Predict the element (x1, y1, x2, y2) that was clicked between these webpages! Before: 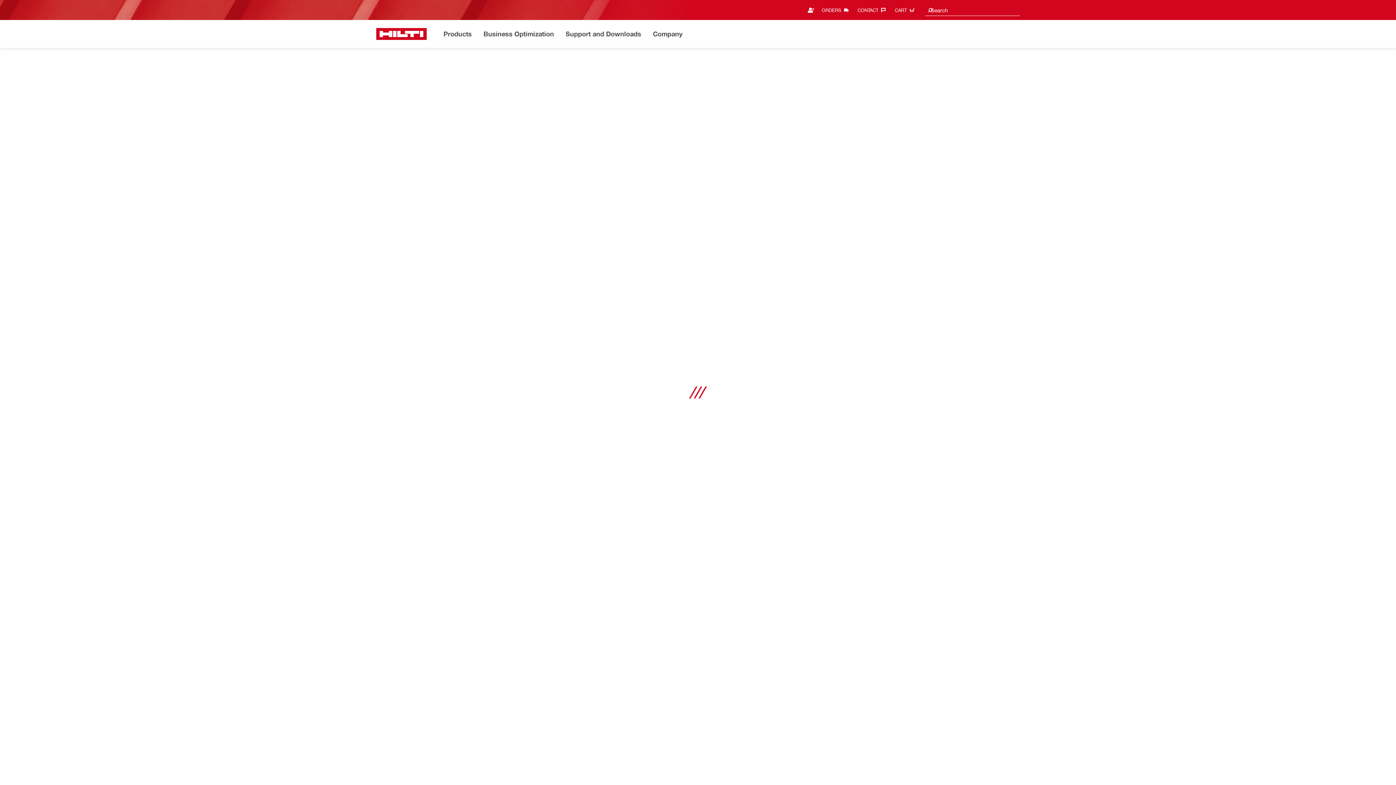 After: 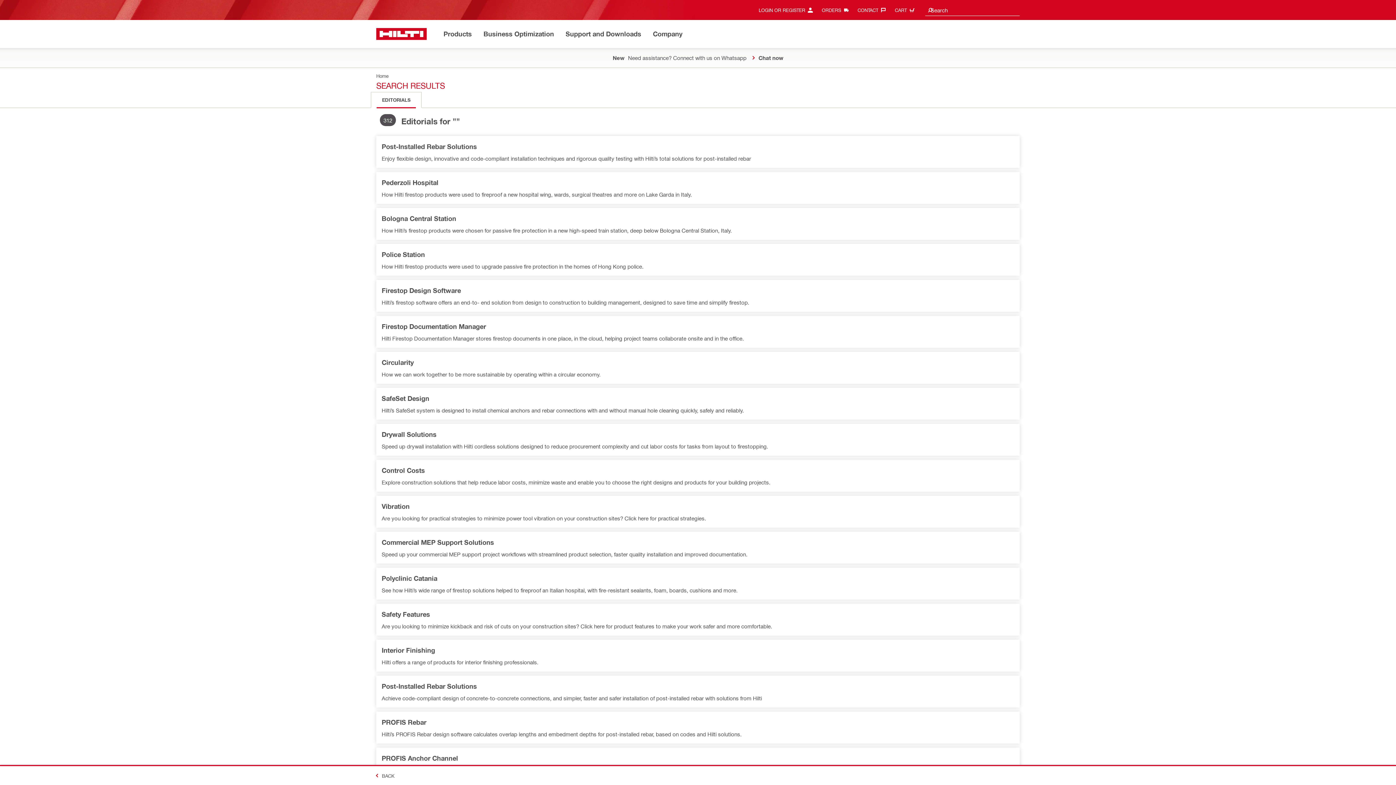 Action: bbox: (927, 4, 933, 16)